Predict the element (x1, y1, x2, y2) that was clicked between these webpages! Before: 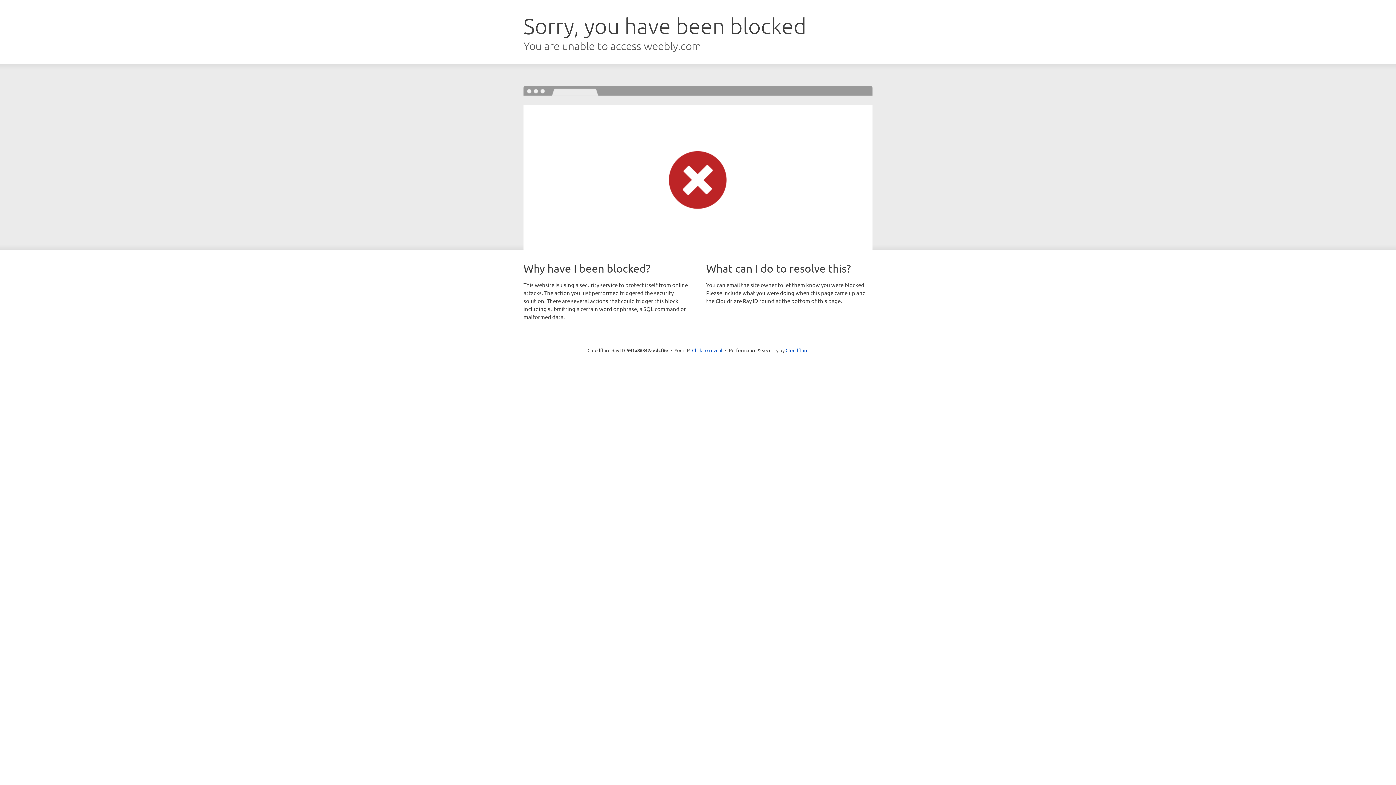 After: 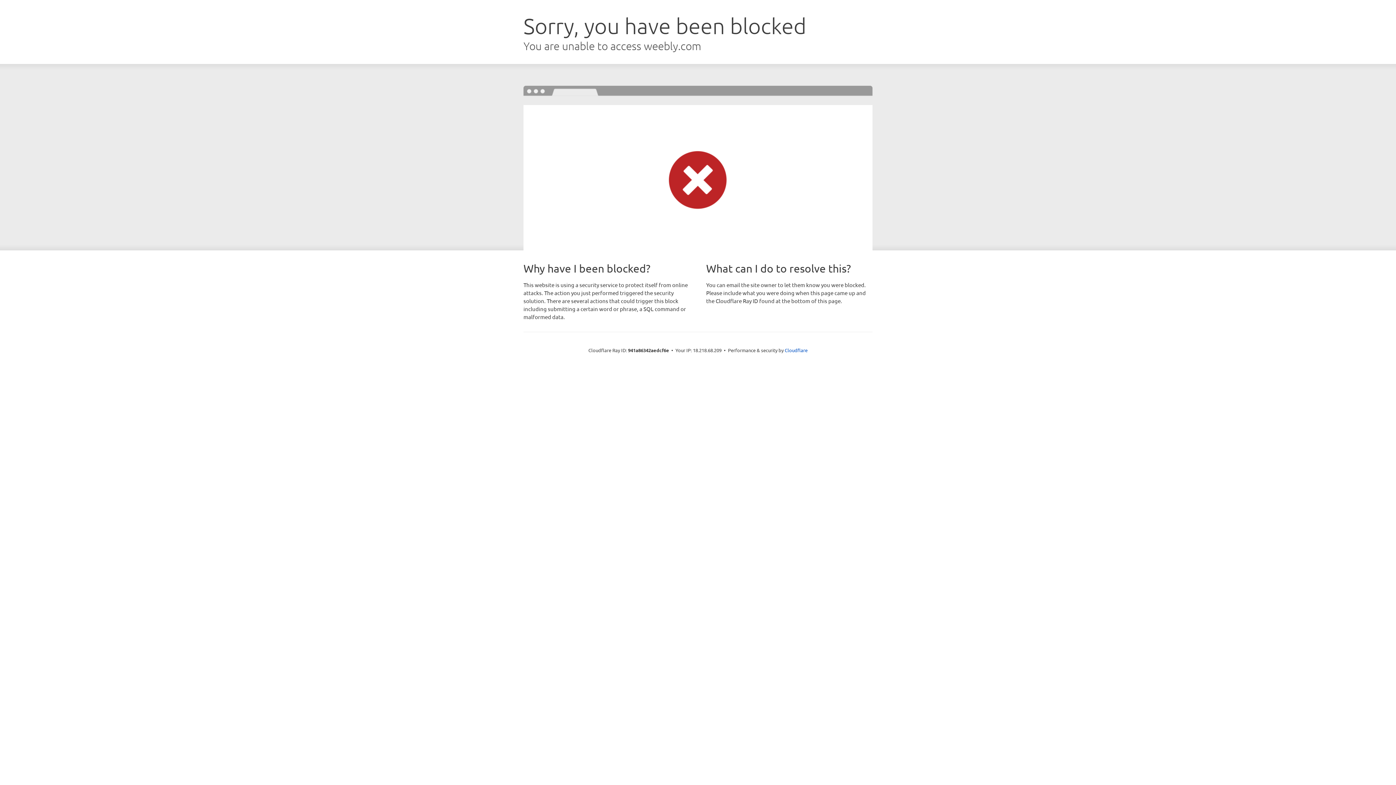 Action: label: Click to reveal bbox: (692, 346, 722, 353)